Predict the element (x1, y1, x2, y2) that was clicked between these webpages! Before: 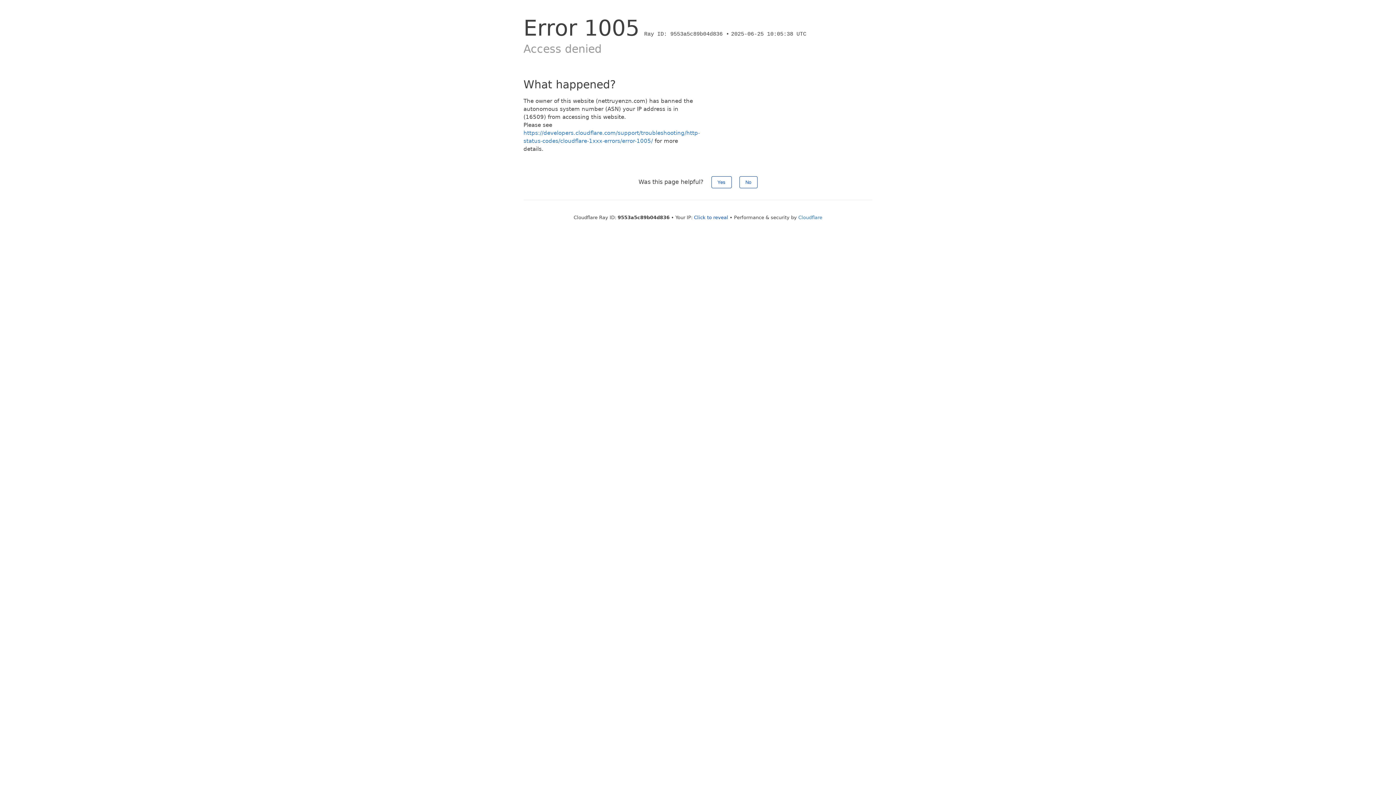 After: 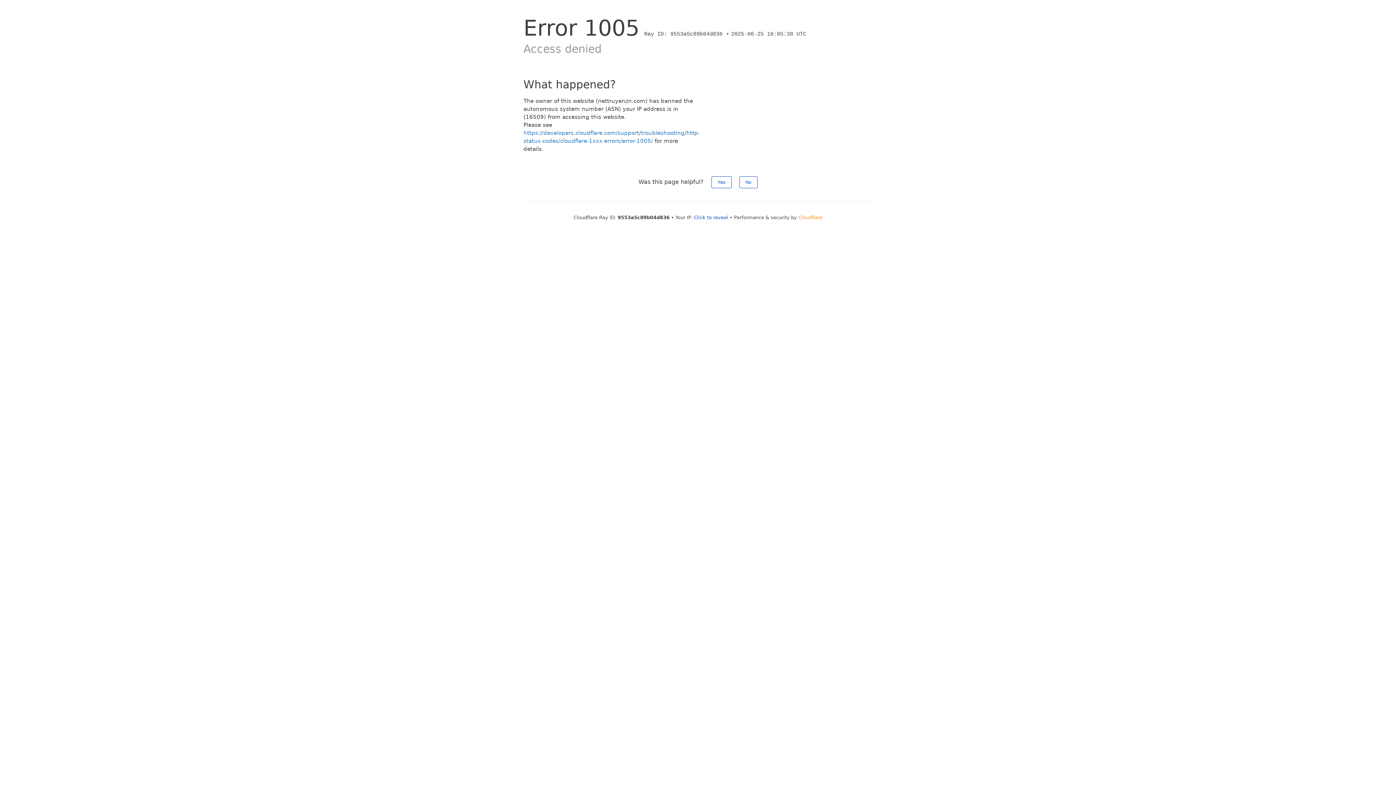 Action: label: Cloudflare bbox: (798, 214, 822, 220)